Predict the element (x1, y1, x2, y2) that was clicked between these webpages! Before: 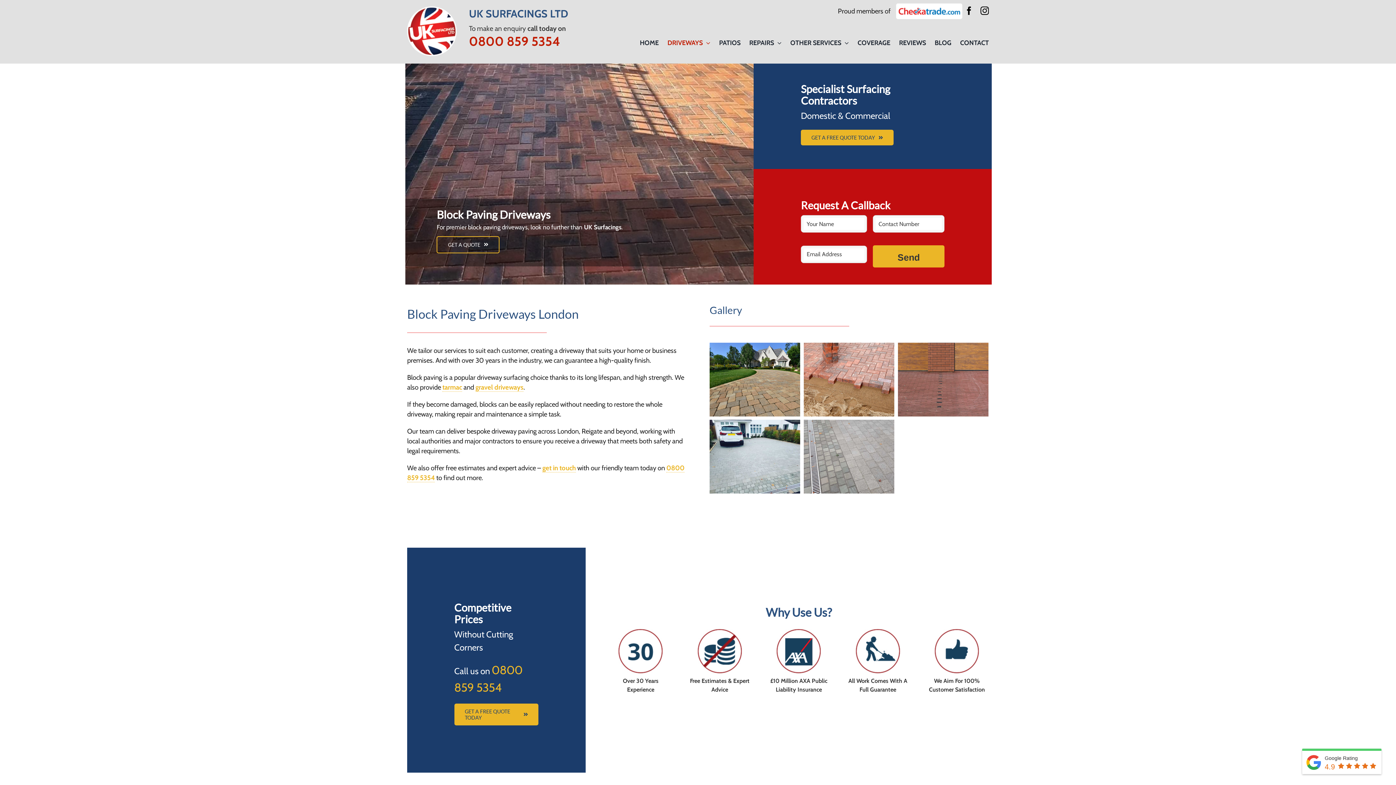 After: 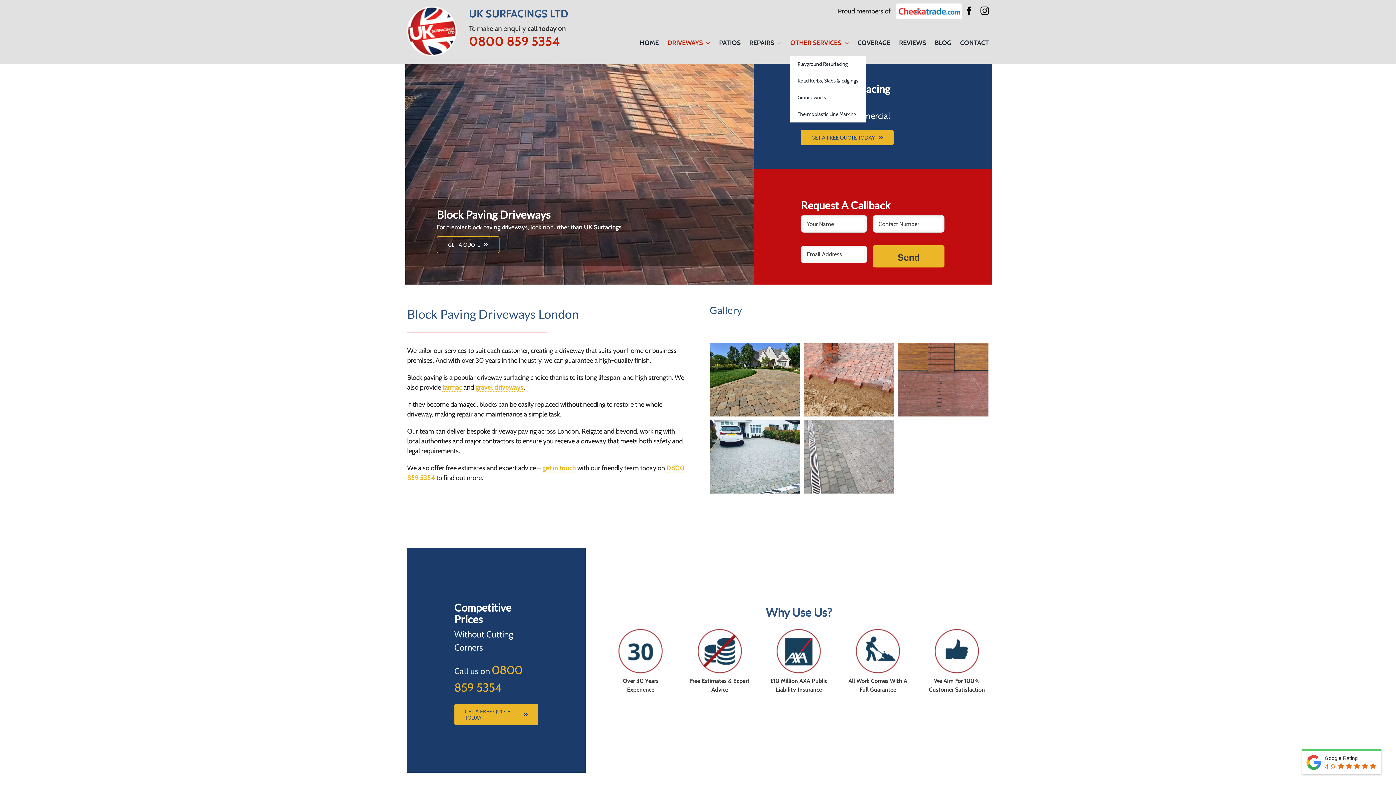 Action: label: OTHER SERVICES bbox: (790, 29, 849, 56)